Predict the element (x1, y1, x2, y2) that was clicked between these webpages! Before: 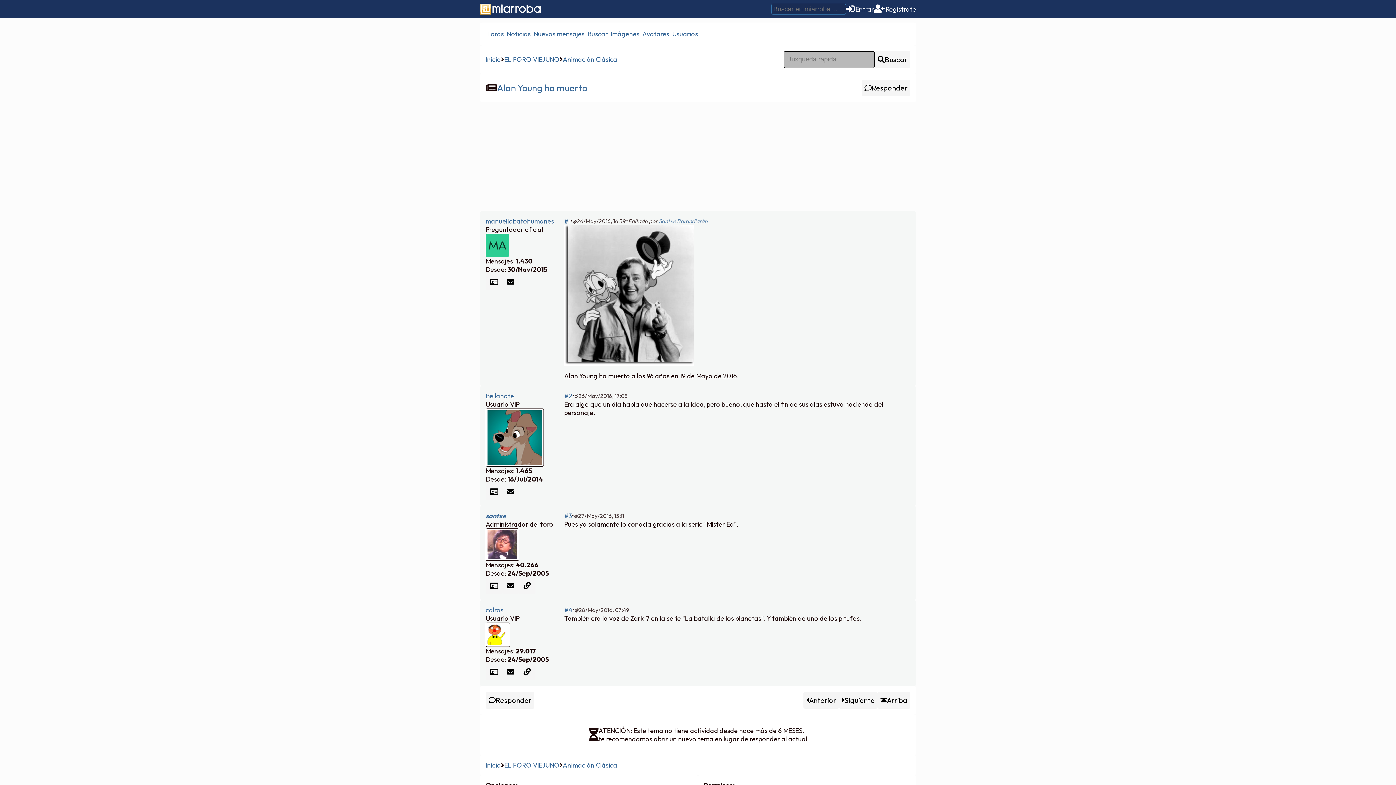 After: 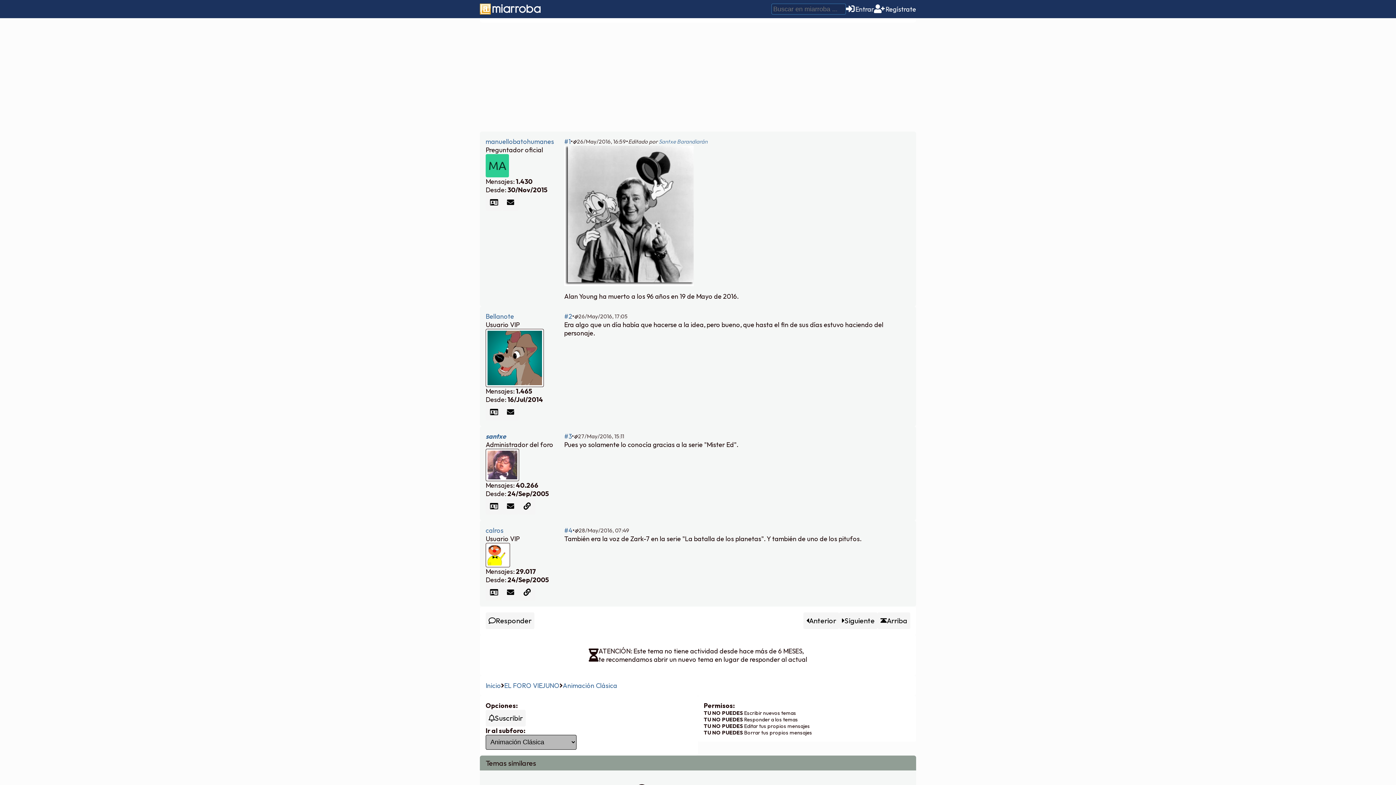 Action: bbox: (877, 692, 910, 708) label: Arriba